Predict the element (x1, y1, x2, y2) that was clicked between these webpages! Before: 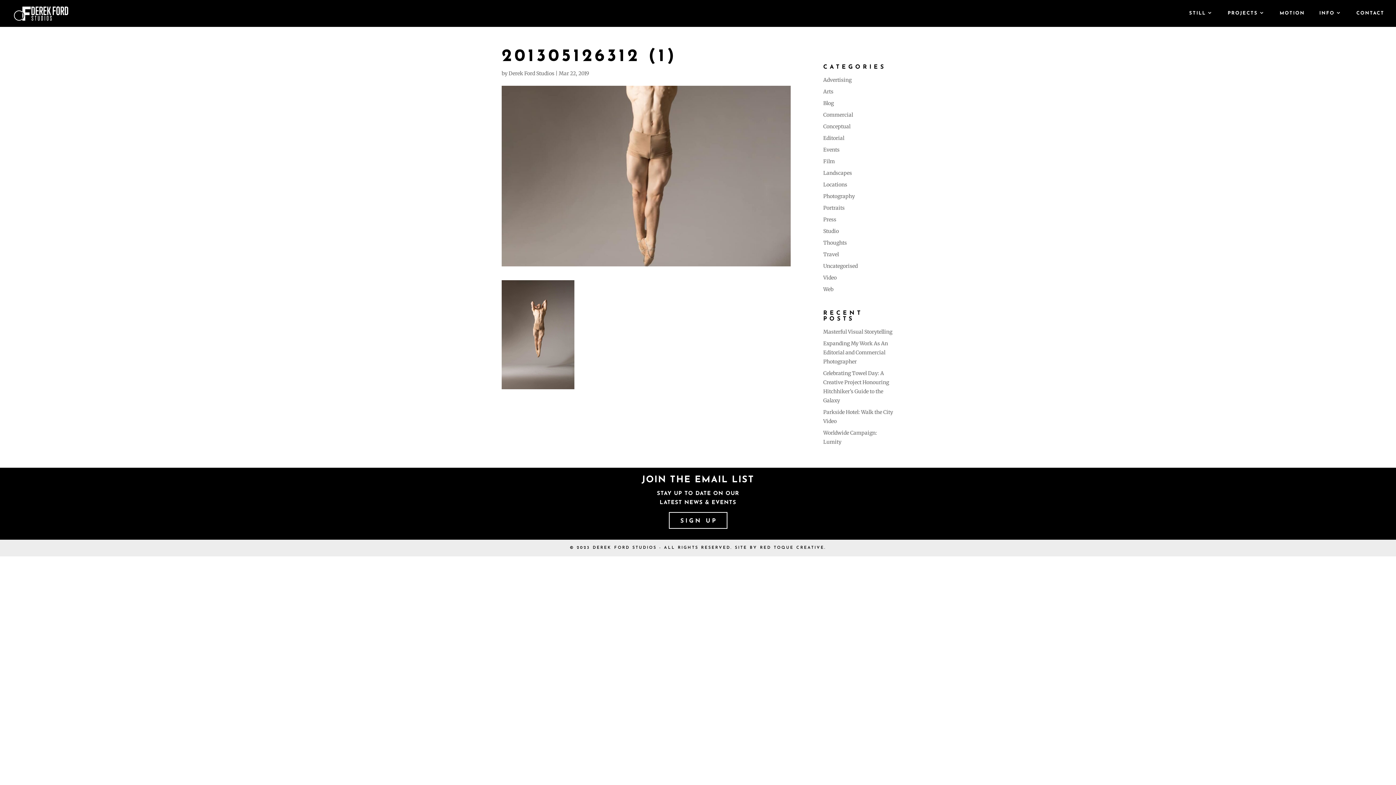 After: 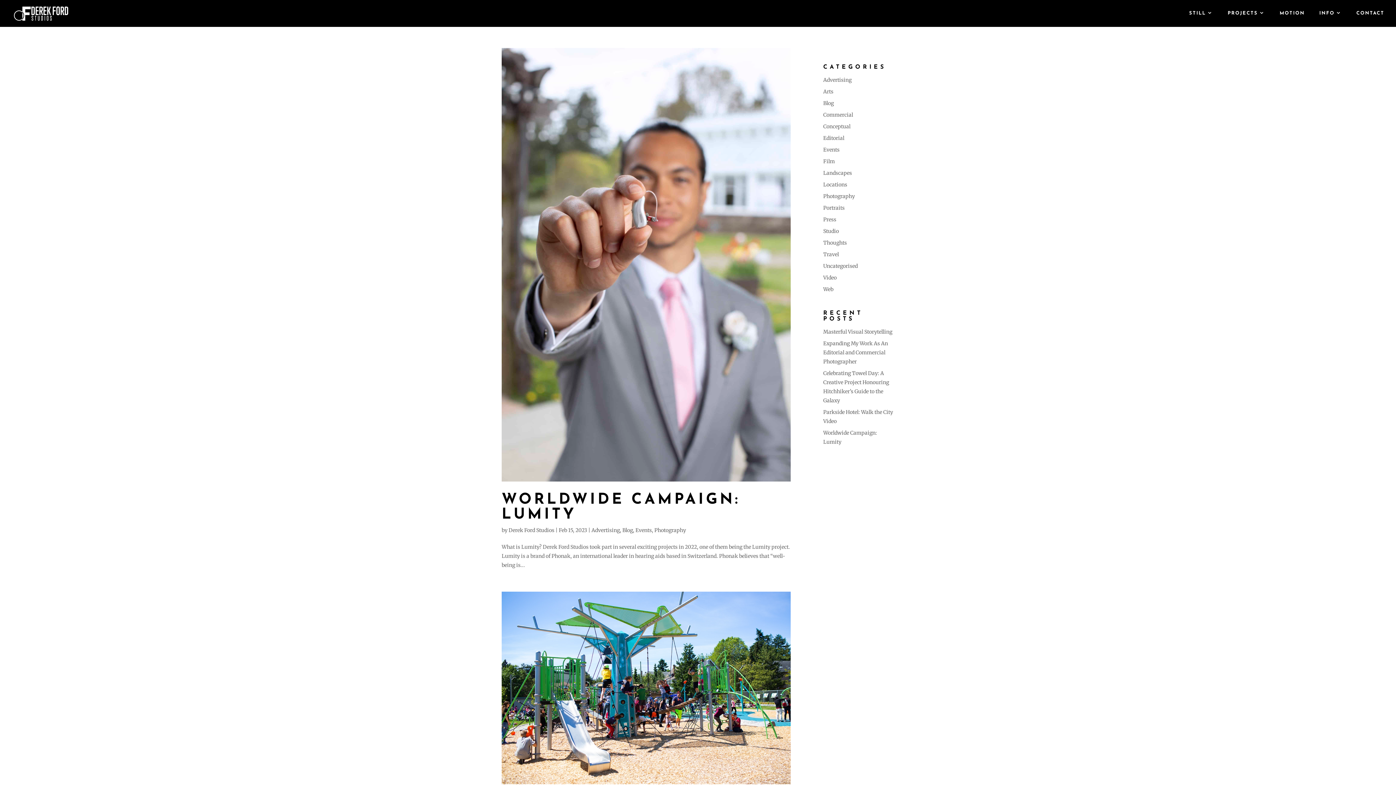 Action: bbox: (823, 146, 839, 153) label: Events